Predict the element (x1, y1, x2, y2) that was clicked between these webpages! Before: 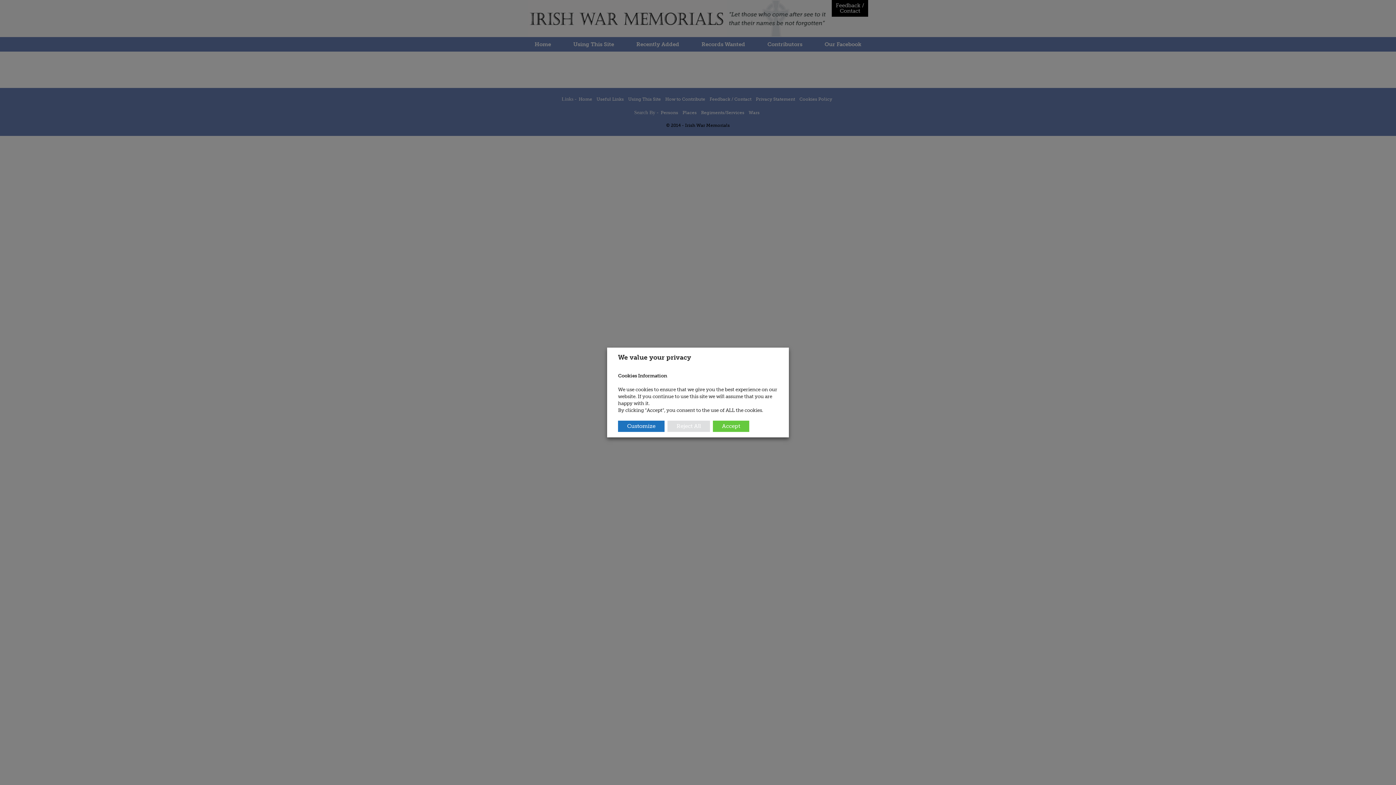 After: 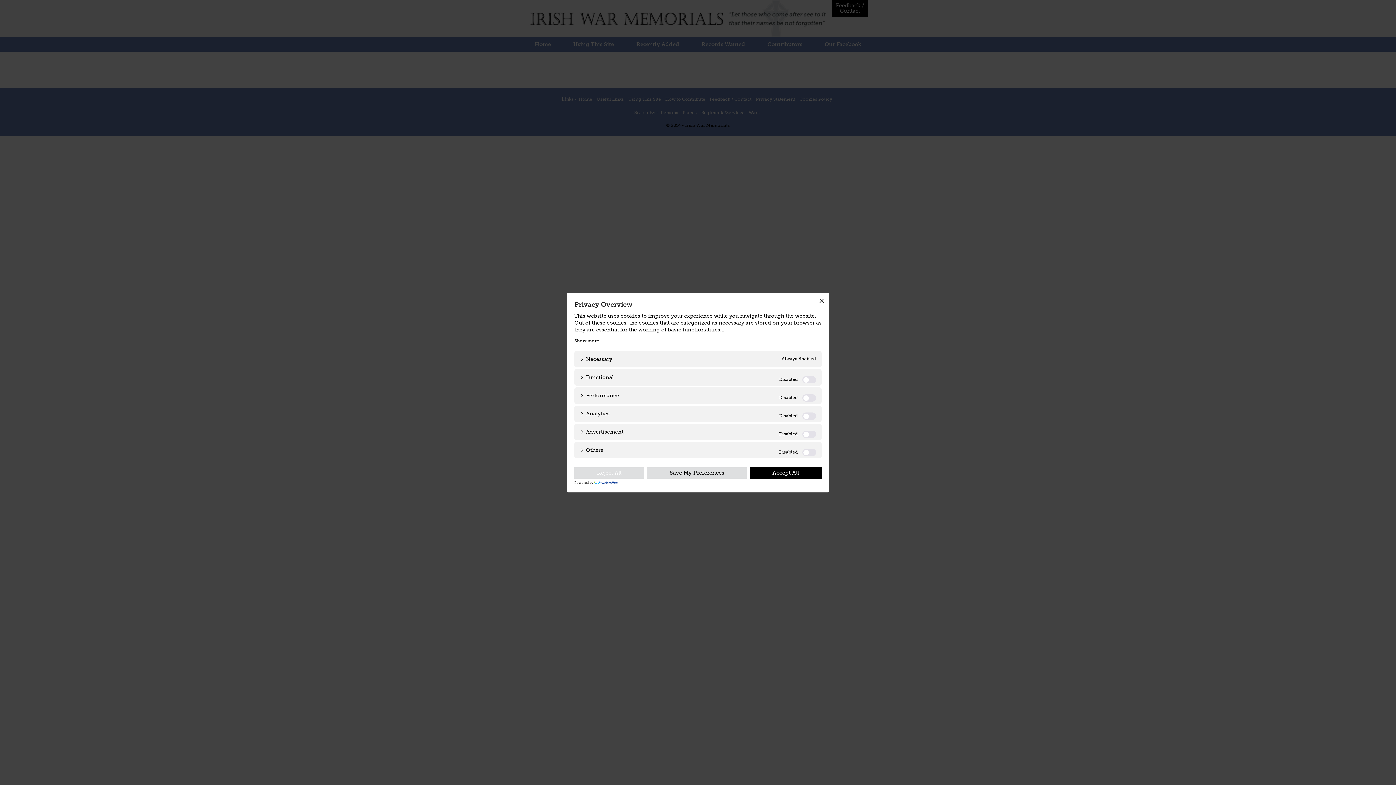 Action: bbox: (618, 420, 664, 432) label: Customize